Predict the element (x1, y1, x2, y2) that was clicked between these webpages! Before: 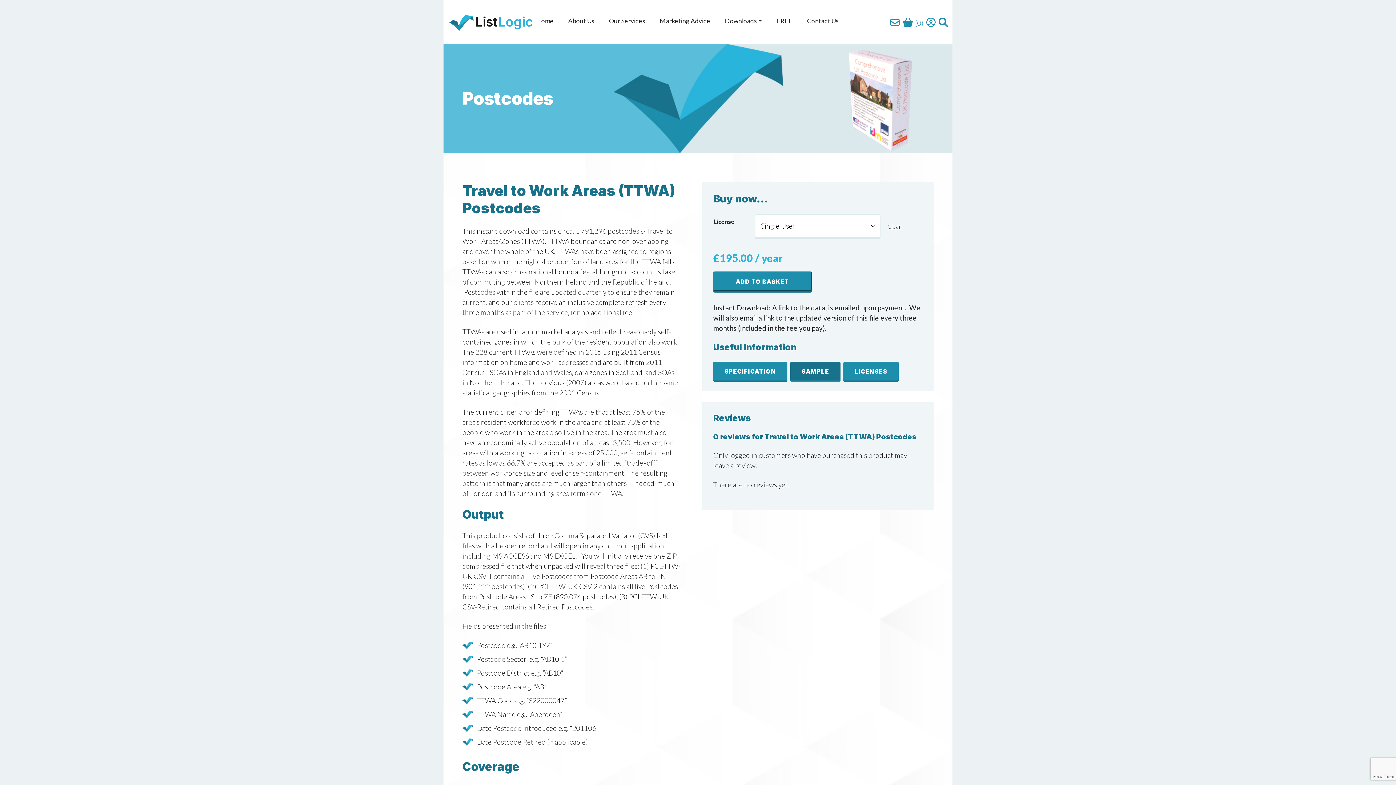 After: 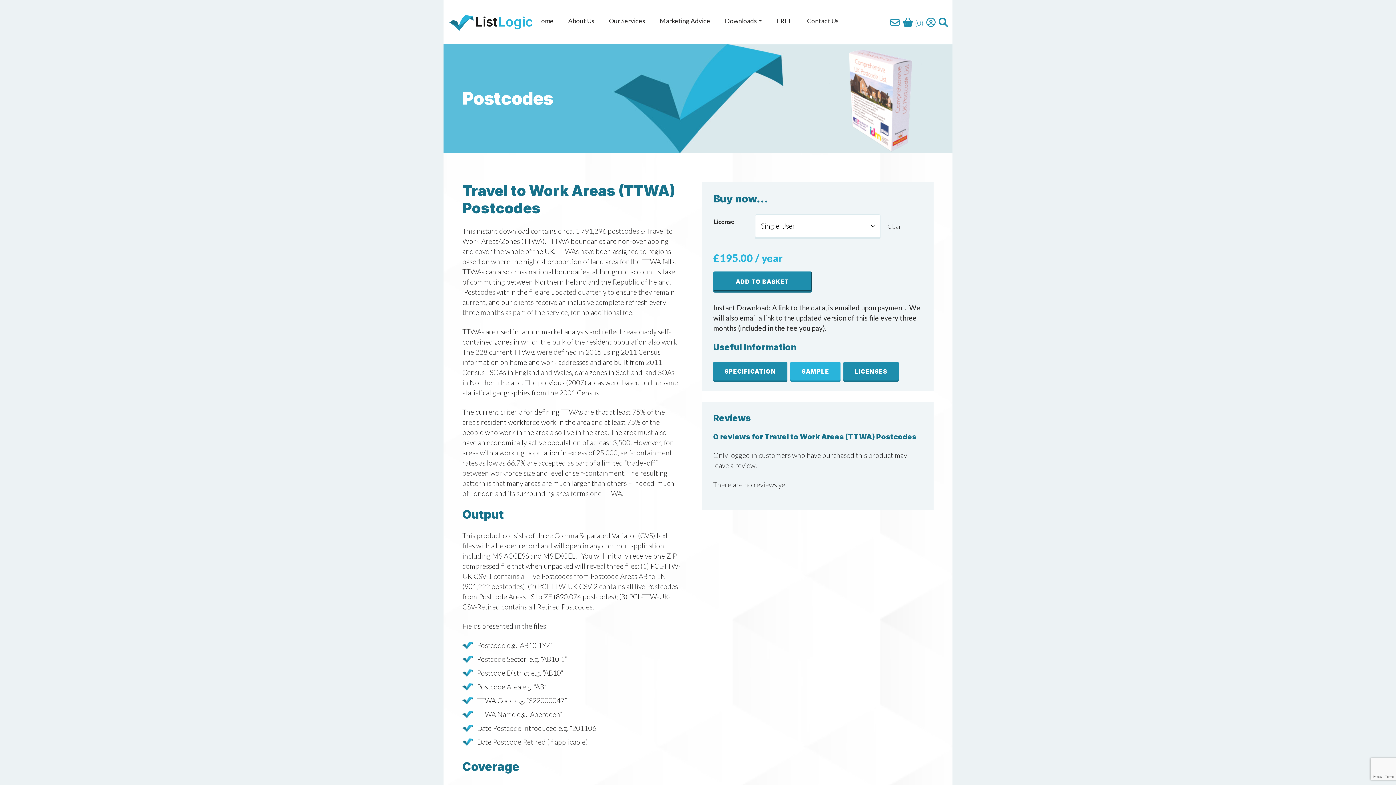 Action: label: SAMPLE bbox: (790, 361, 840, 380)